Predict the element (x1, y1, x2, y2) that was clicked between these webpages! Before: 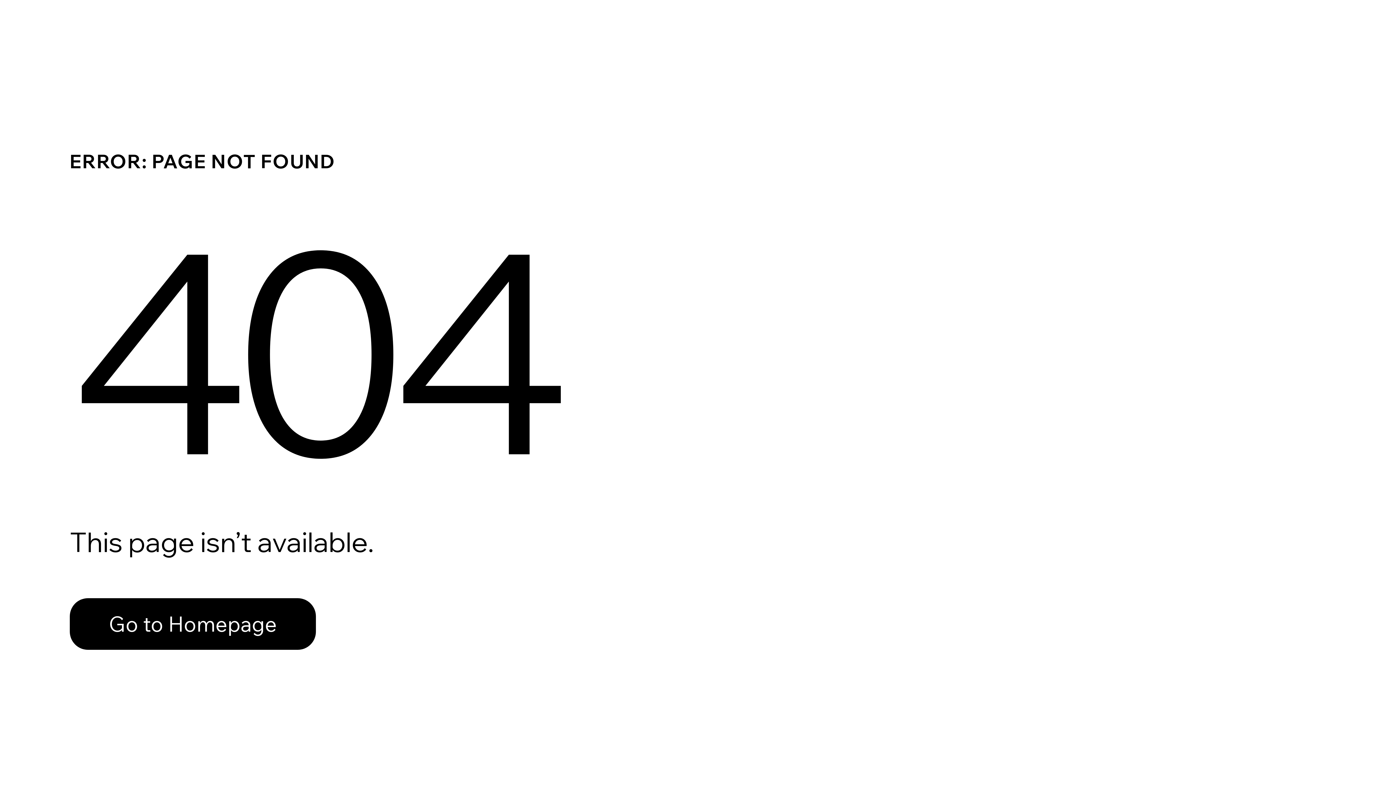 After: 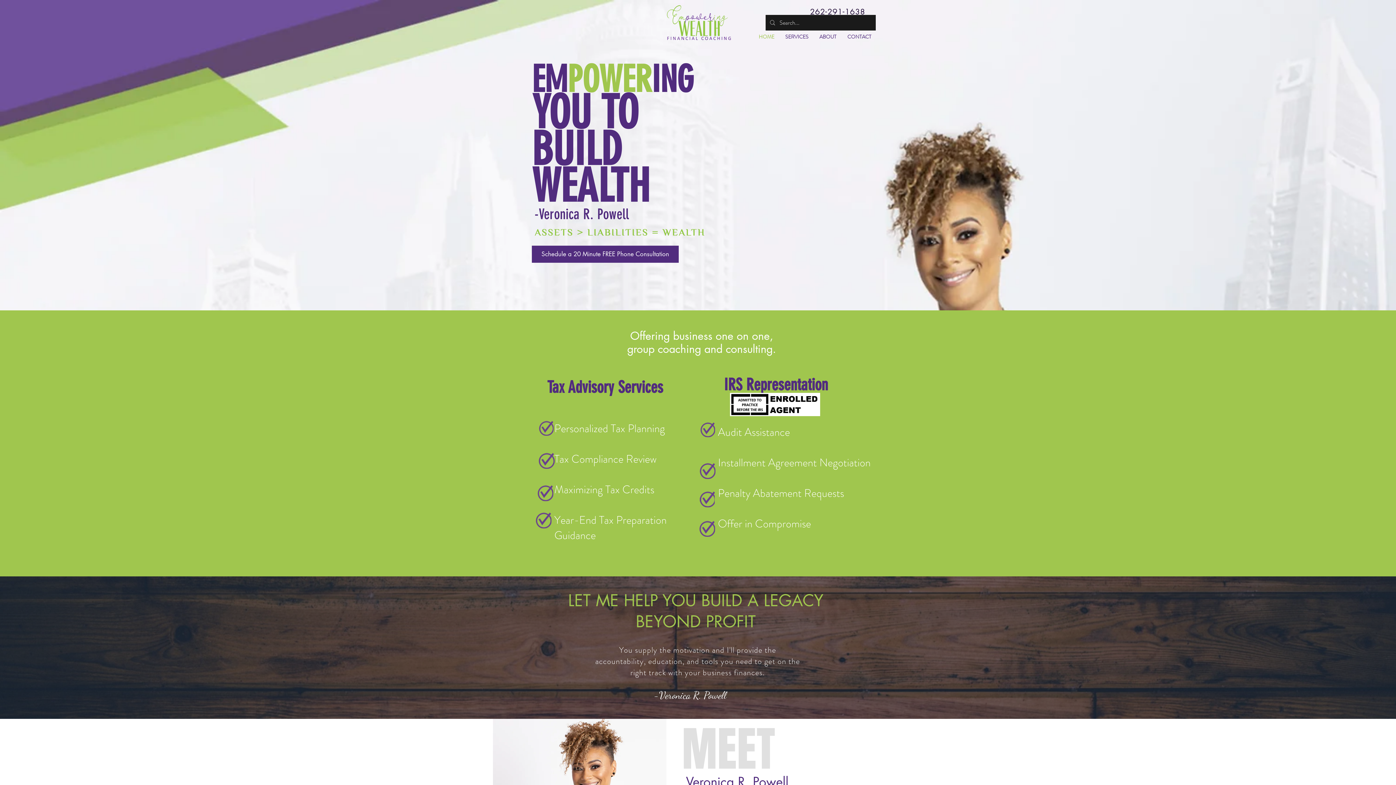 Action: label: Go to Homepage bbox: (69, 598, 316, 650)